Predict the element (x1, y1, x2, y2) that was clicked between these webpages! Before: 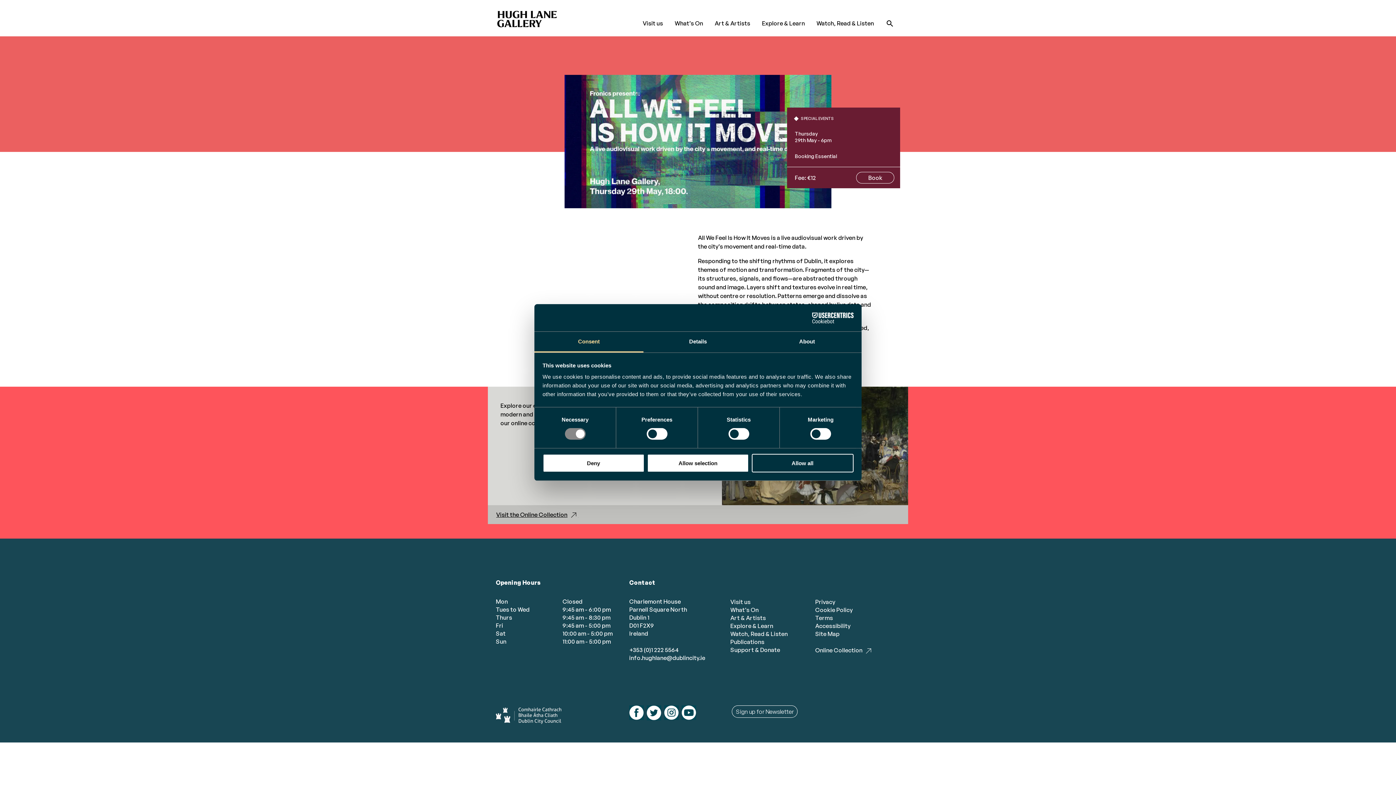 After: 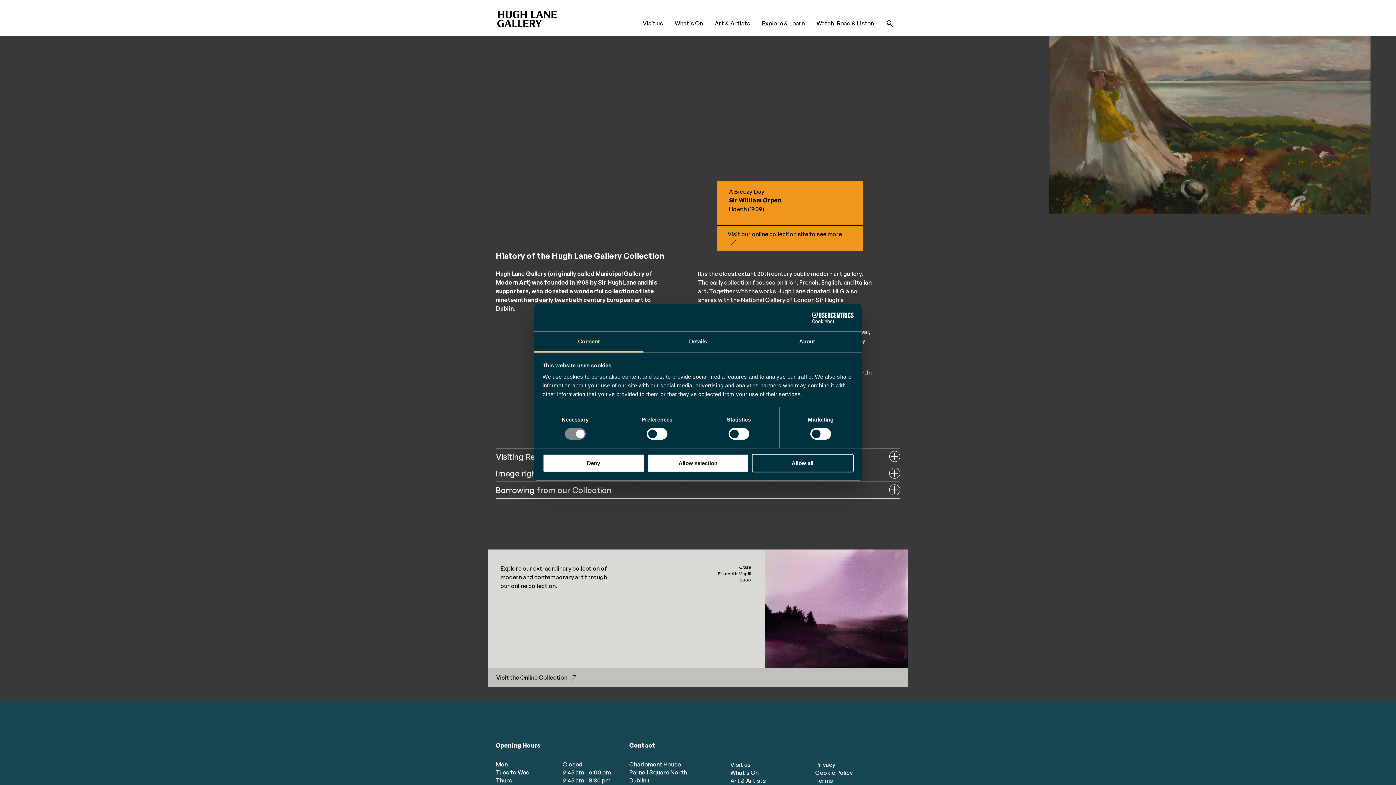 Action: label: Art & Artists bbox: (730, 614, 766, 621)